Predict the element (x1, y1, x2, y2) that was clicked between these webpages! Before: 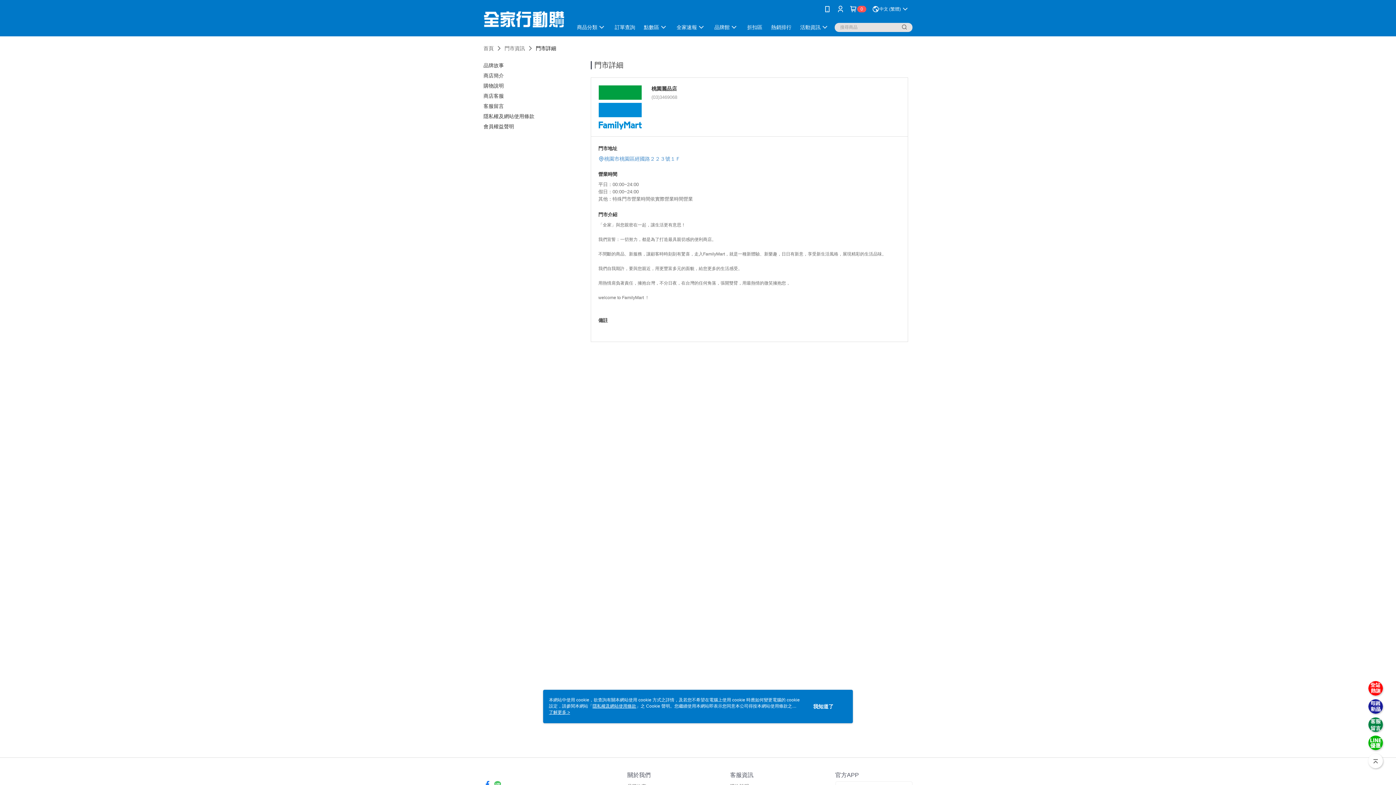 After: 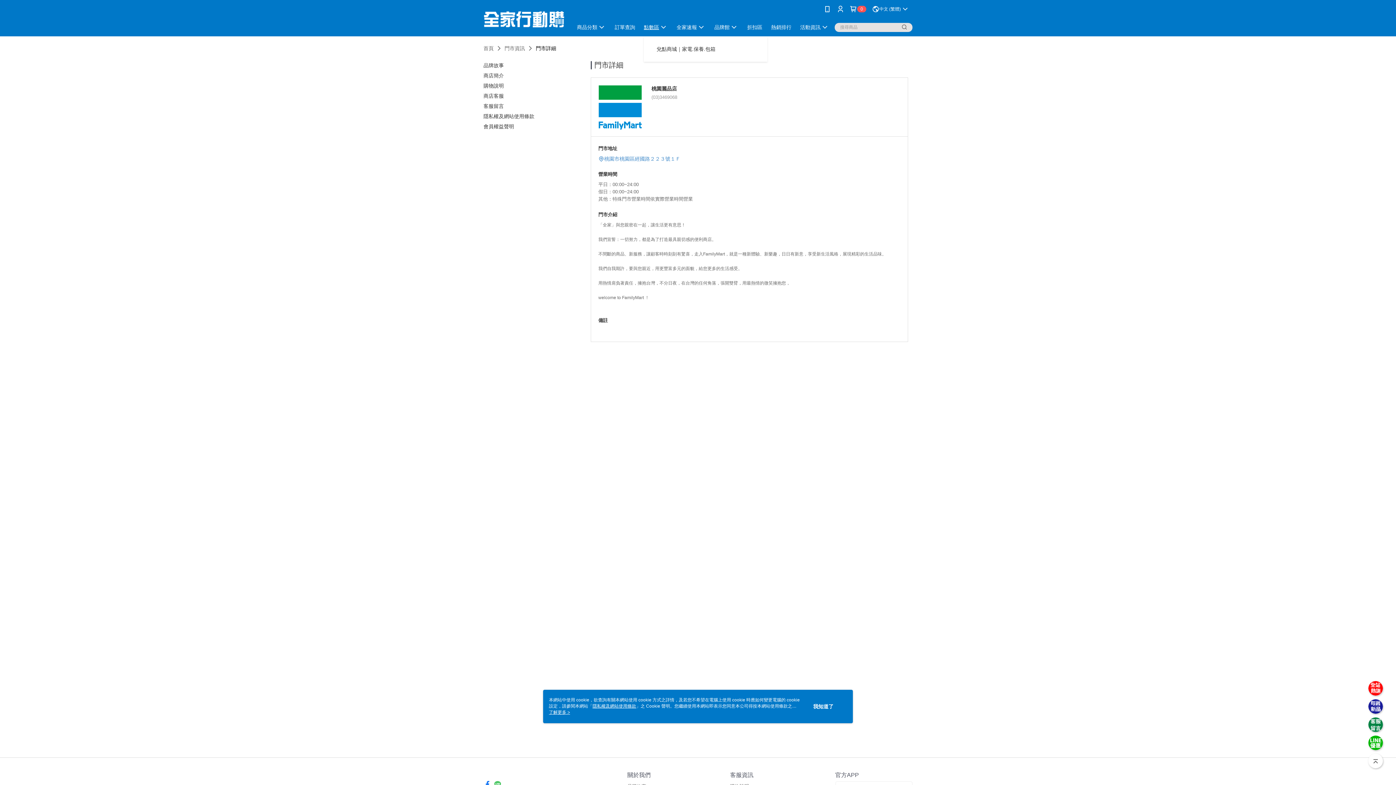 Action: bbox: (639, 21, 672, 32) label: 點數區